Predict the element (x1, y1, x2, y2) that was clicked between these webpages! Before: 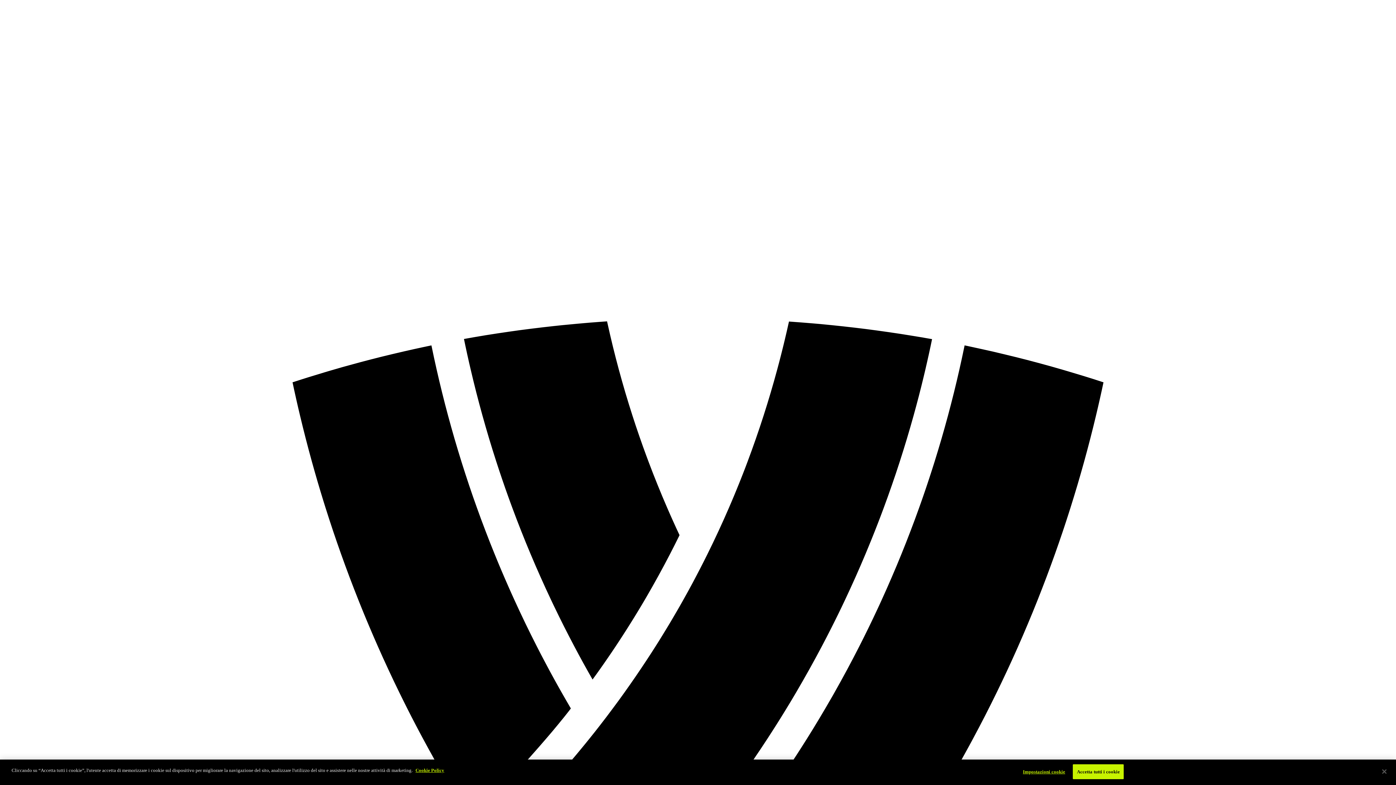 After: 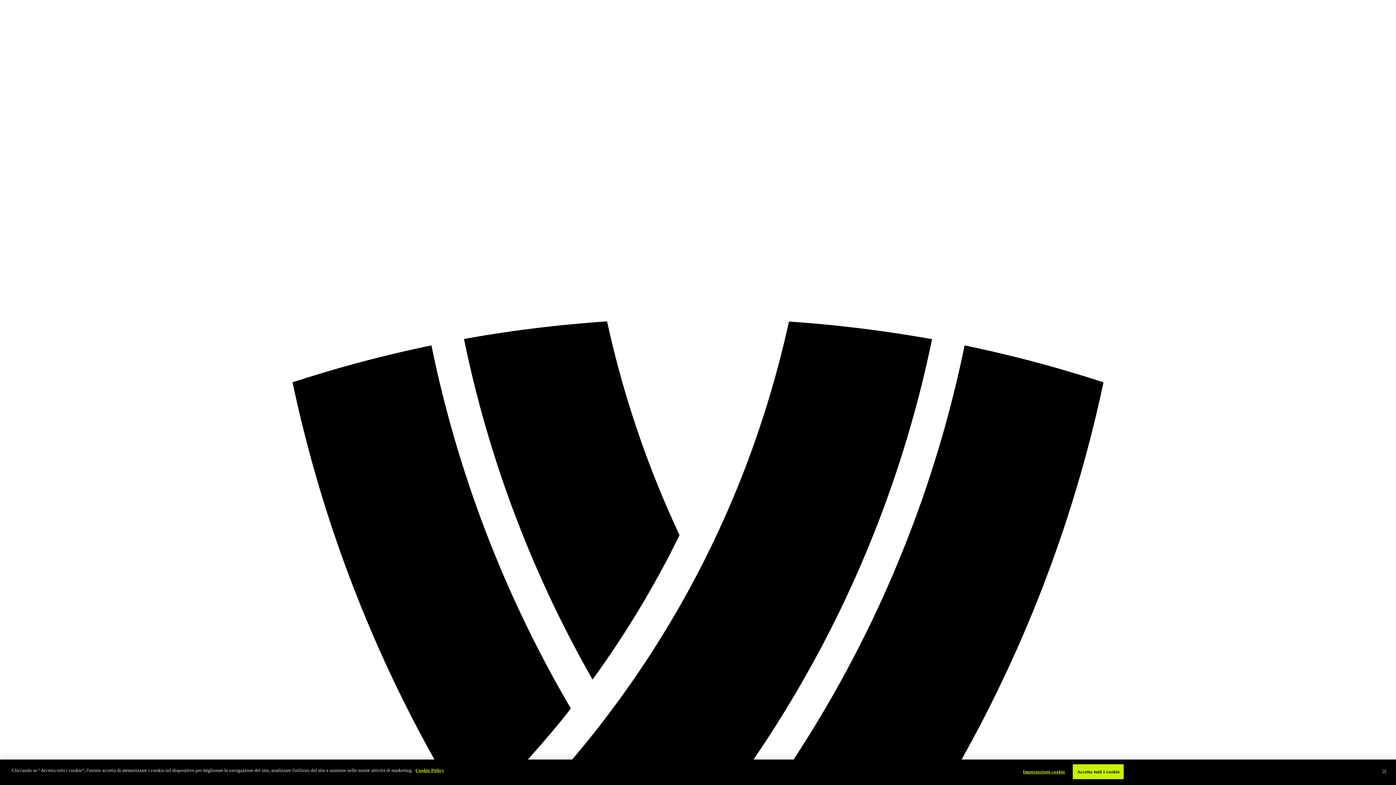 Action: bbox: (415, 768, 444, 773) label: Cookie Policy